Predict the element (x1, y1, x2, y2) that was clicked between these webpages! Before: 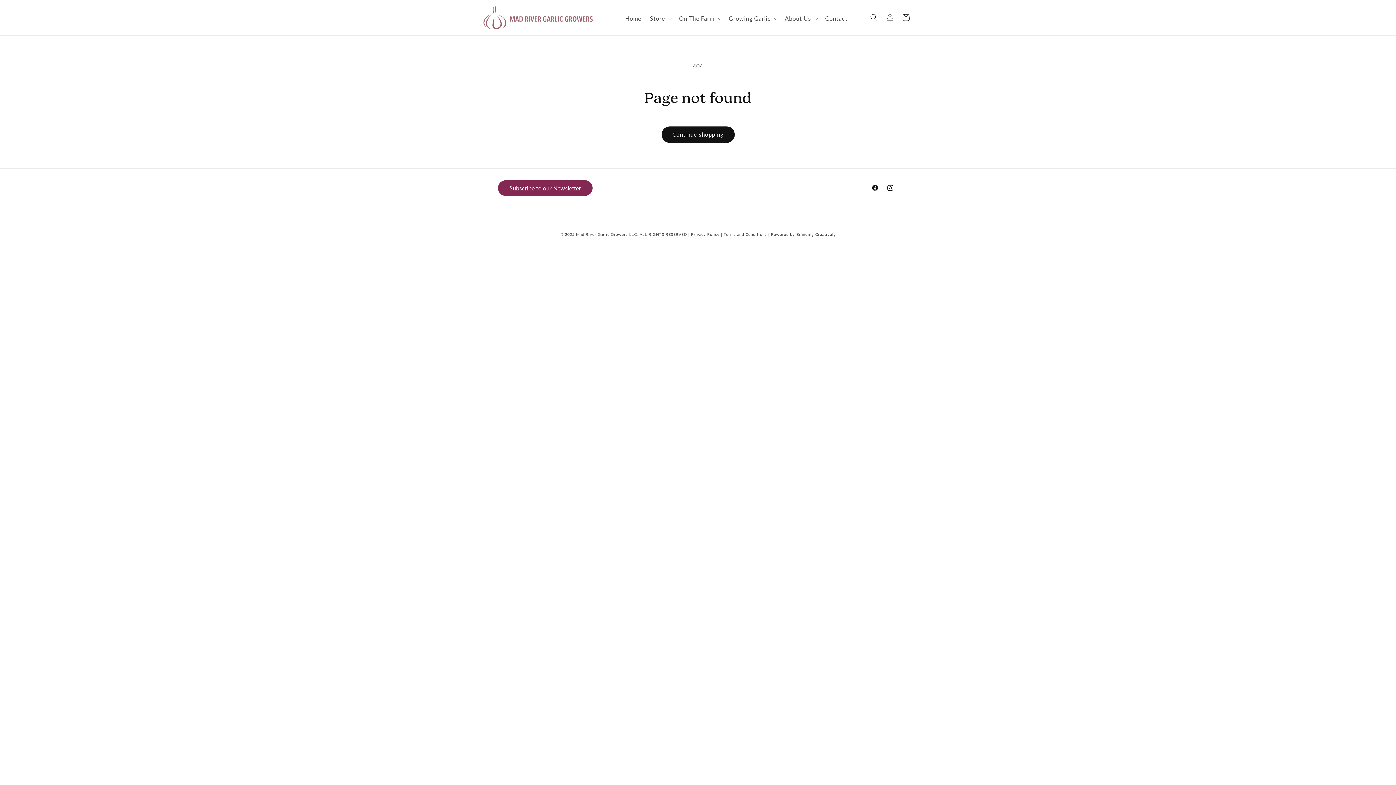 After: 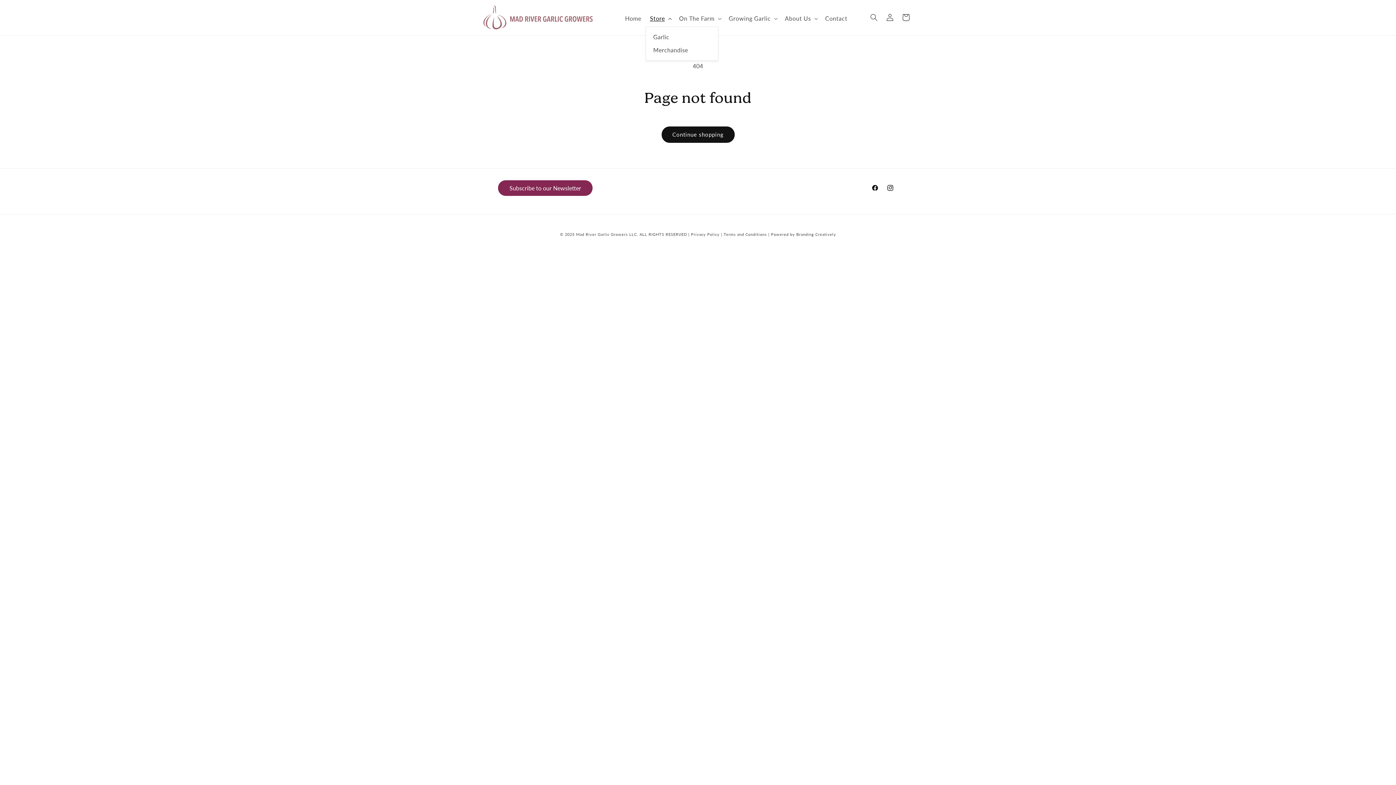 Action: label: Store bbox: (645, 10, 674, 26)